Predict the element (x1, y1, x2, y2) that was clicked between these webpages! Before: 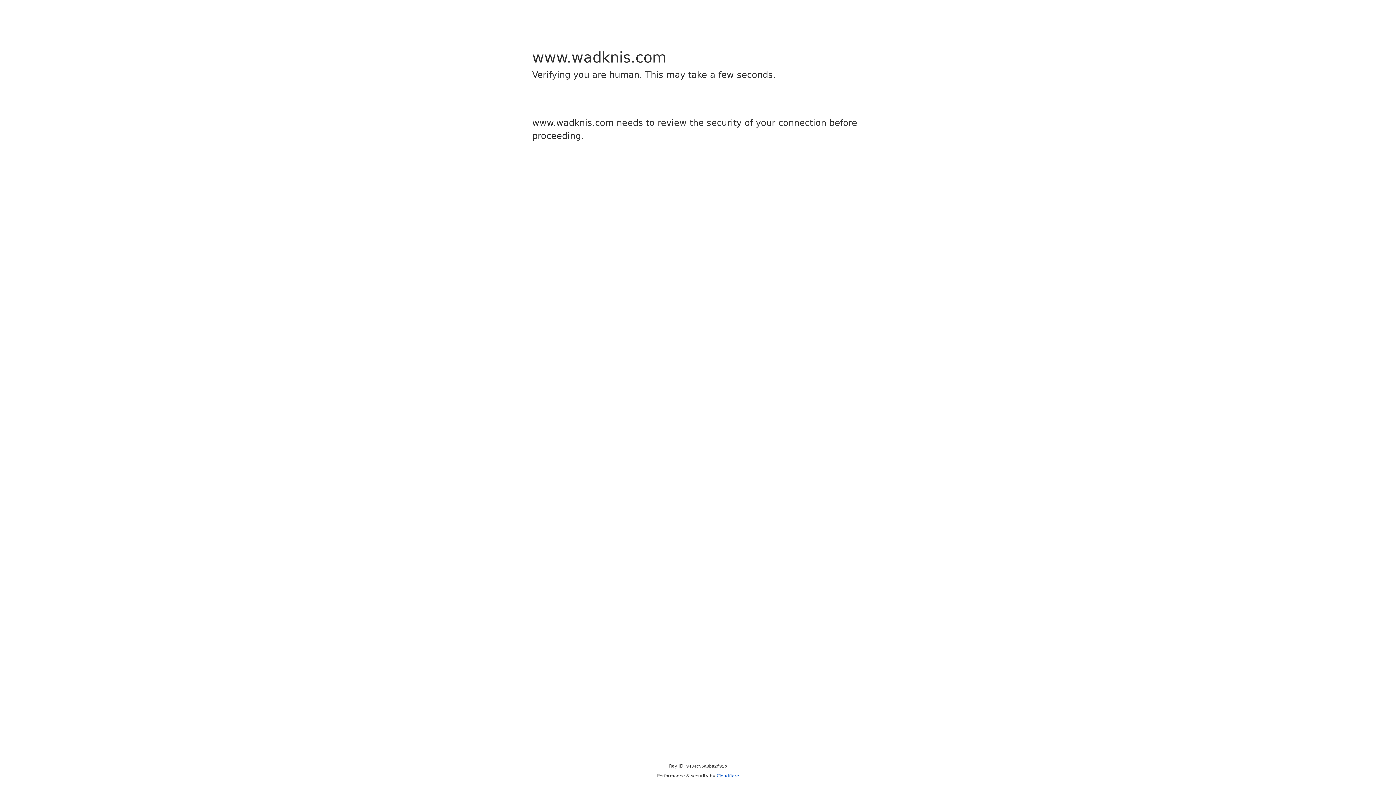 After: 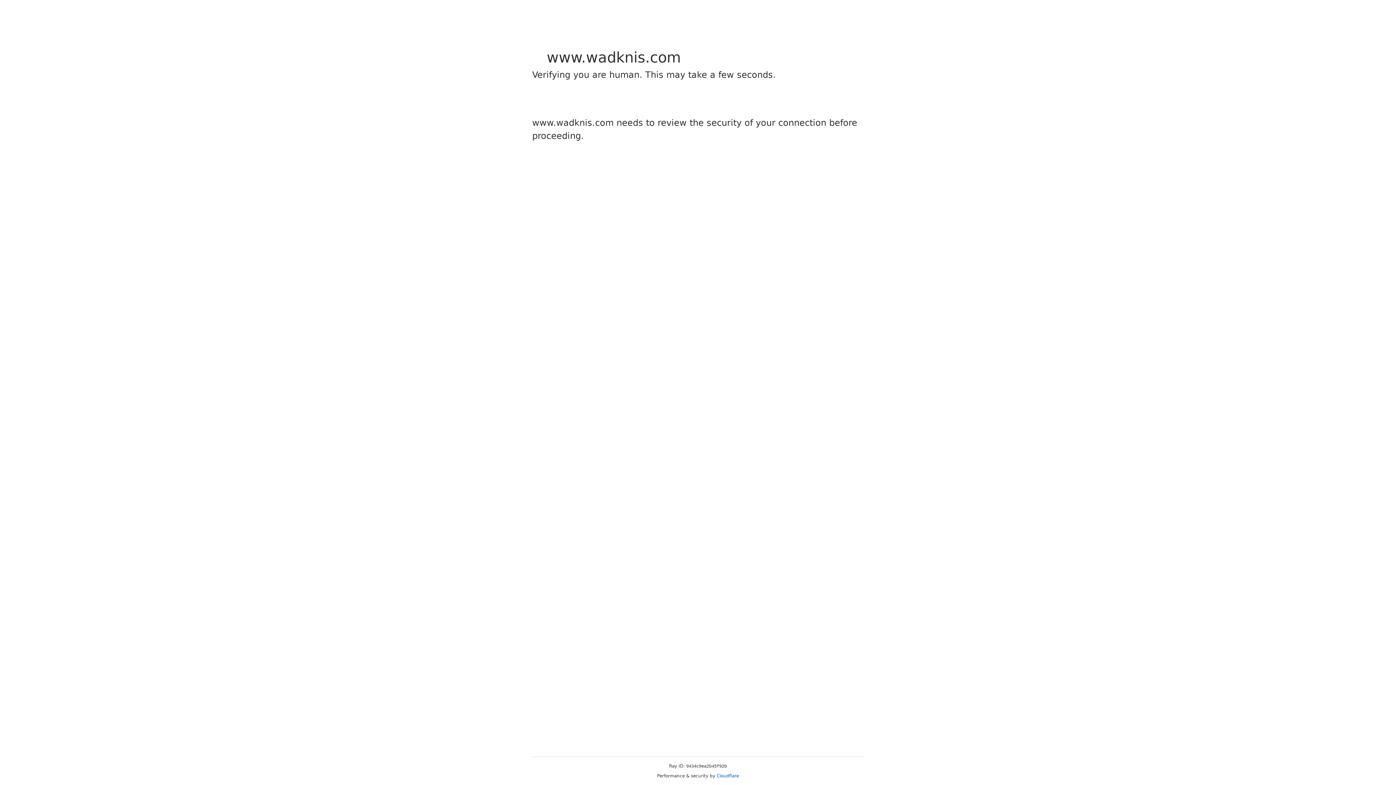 Action: label: Cloudflare bbox: (716, 773, 739, 778)